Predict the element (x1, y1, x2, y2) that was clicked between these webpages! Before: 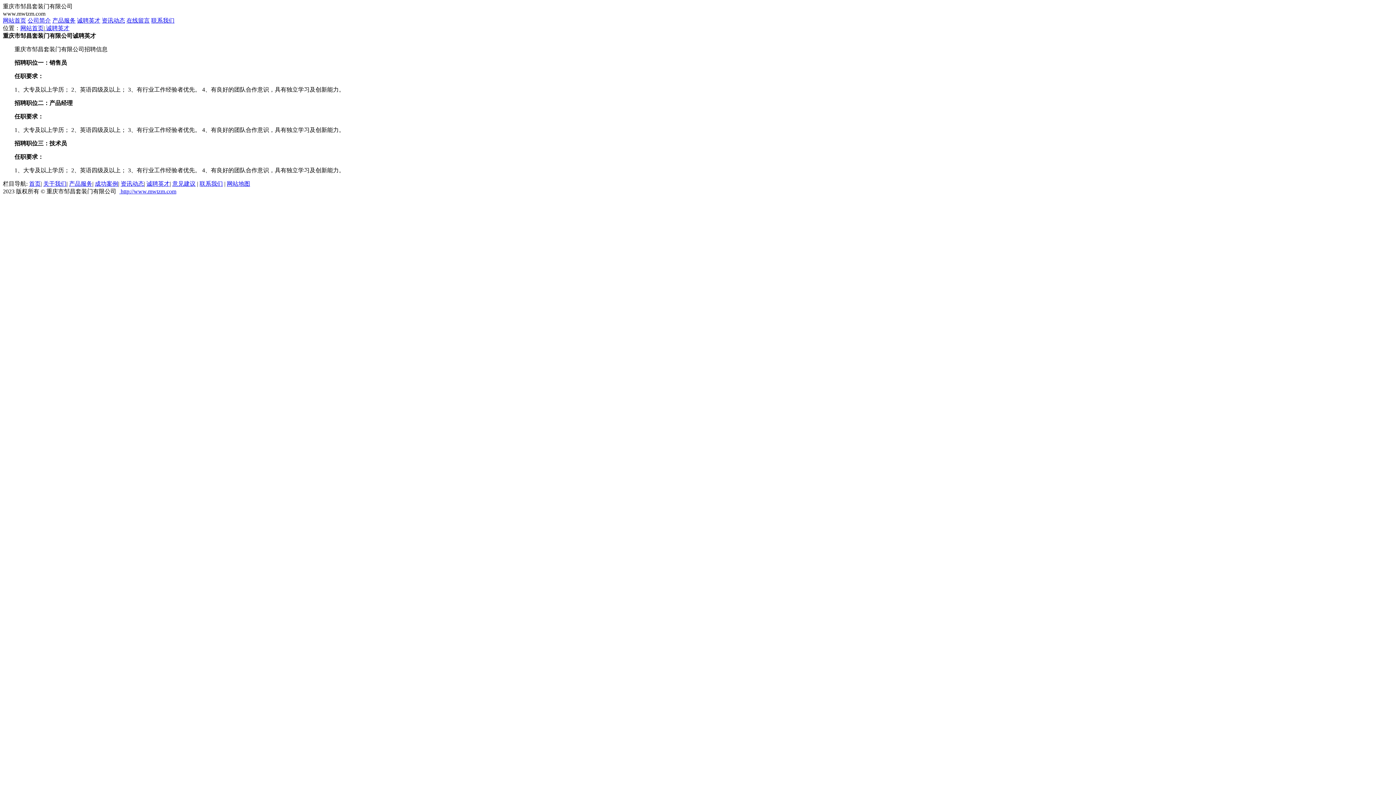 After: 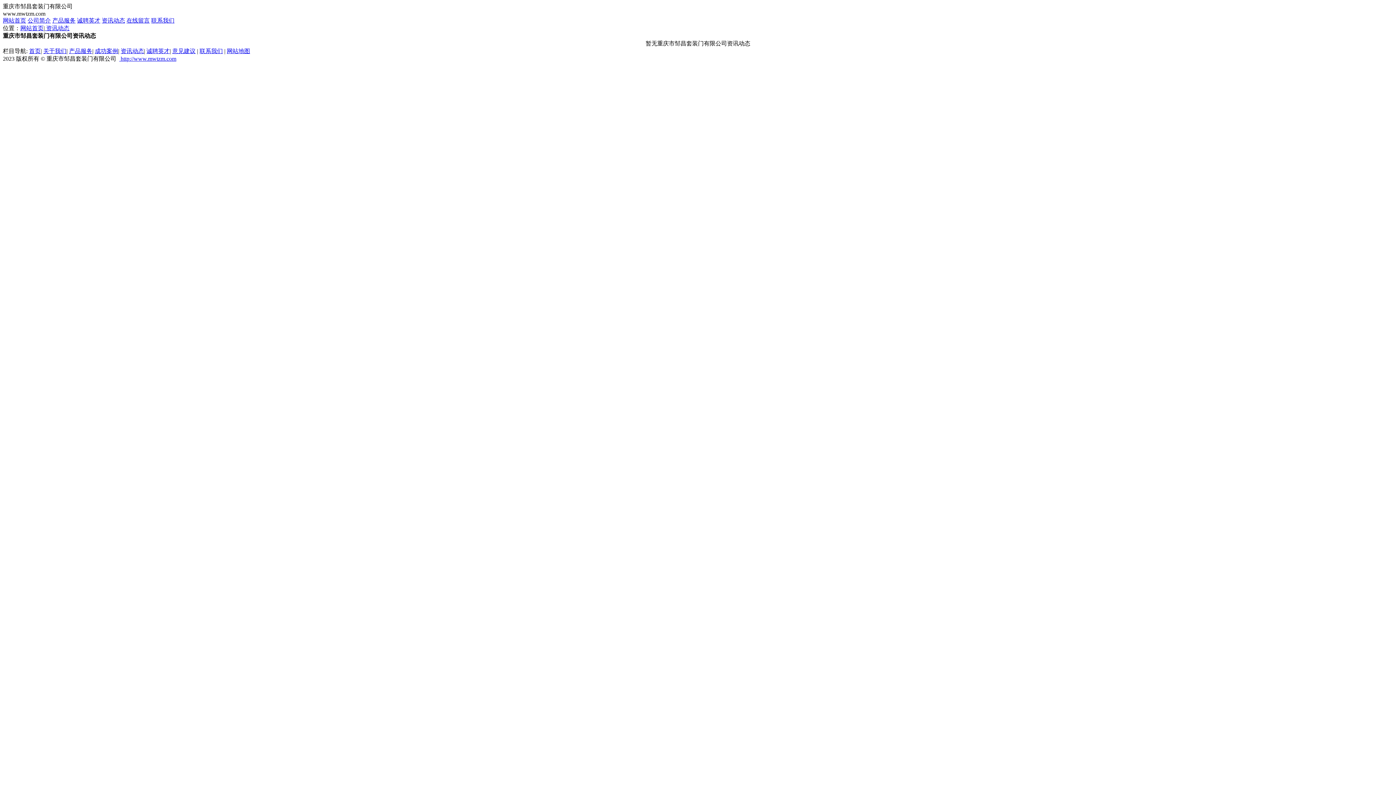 Action: label: 资讯动态 bbox: (120, 180, 144, 186)